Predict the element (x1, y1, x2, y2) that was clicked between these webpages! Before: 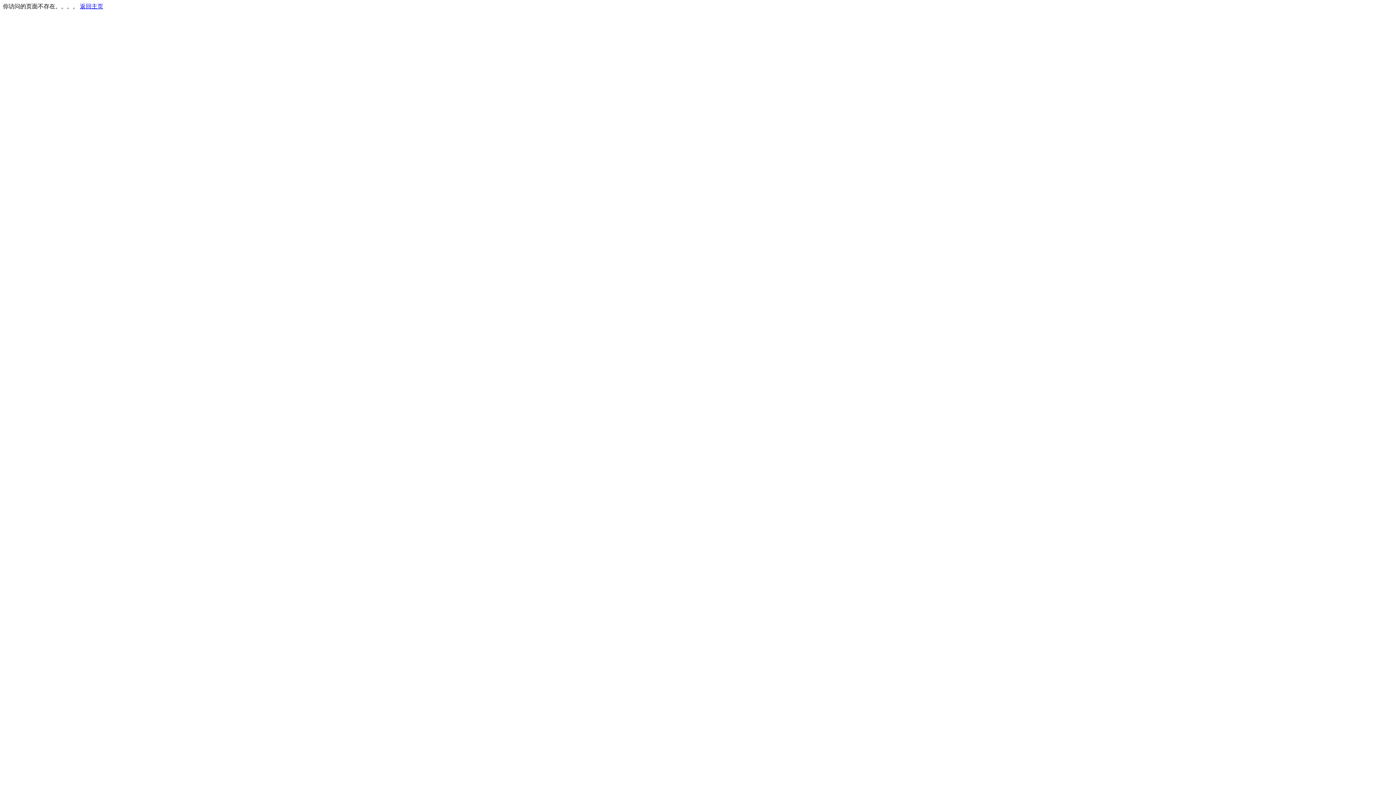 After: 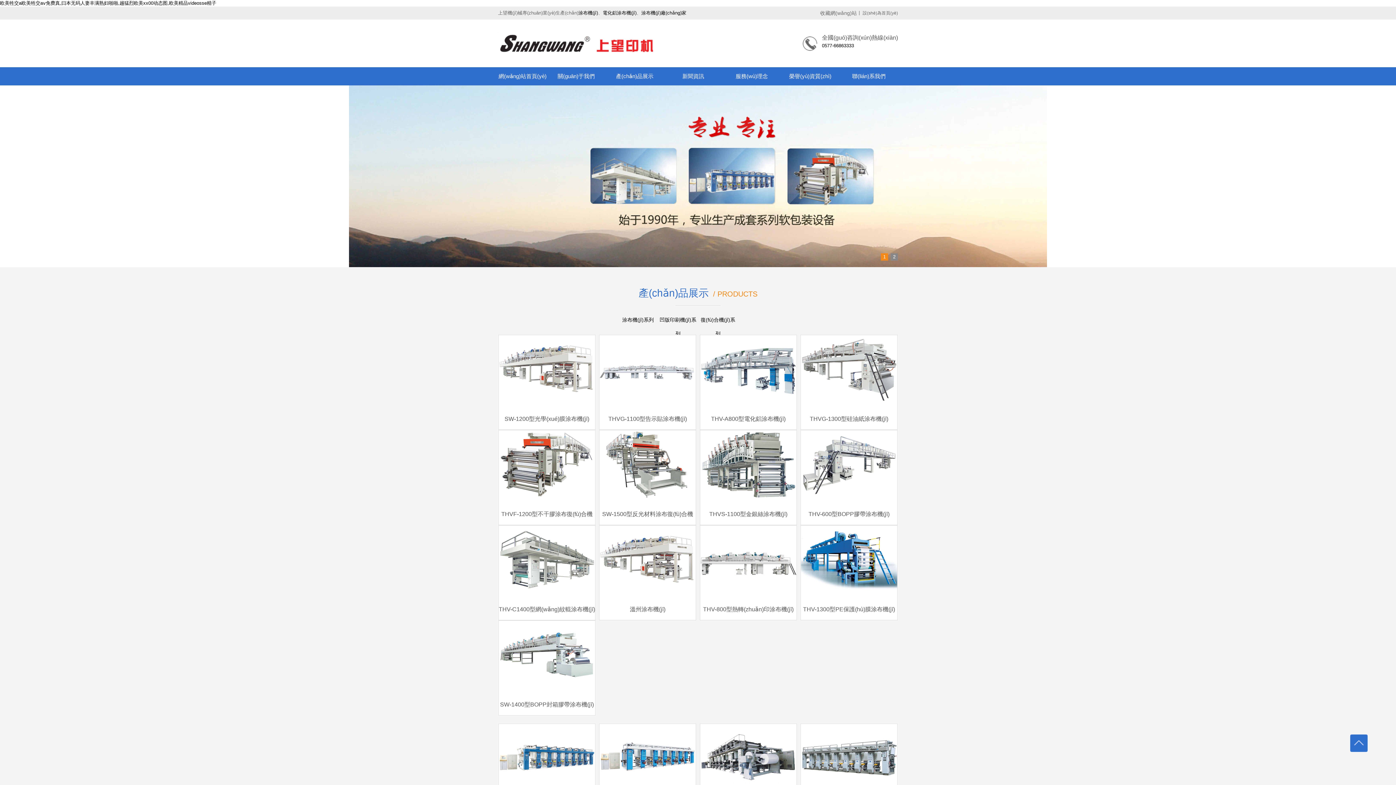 Action: bbox: (80, 3, 103, 9) label: 返回主页